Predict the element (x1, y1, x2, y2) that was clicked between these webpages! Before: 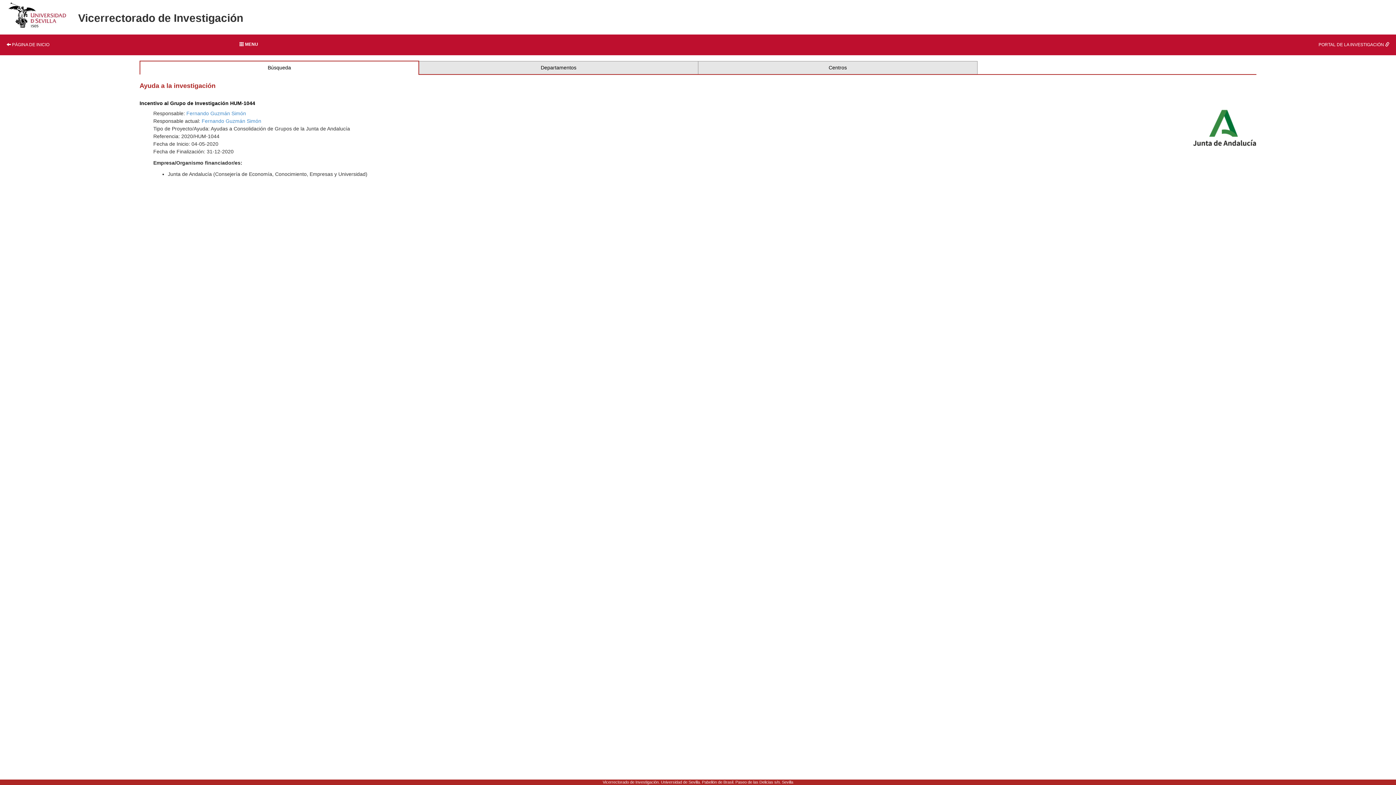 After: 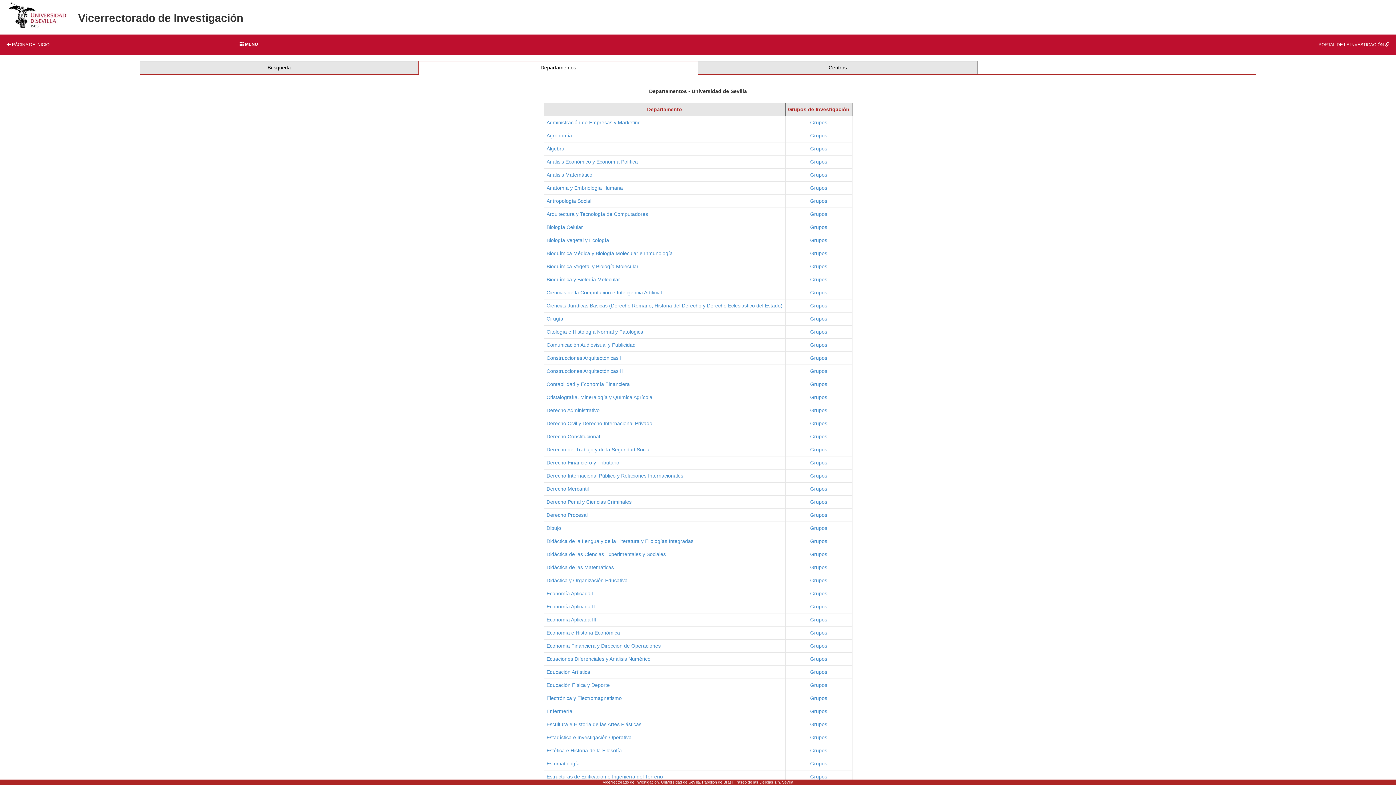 Action: bbox: (421, 64, 695, 71) label: Departamentos